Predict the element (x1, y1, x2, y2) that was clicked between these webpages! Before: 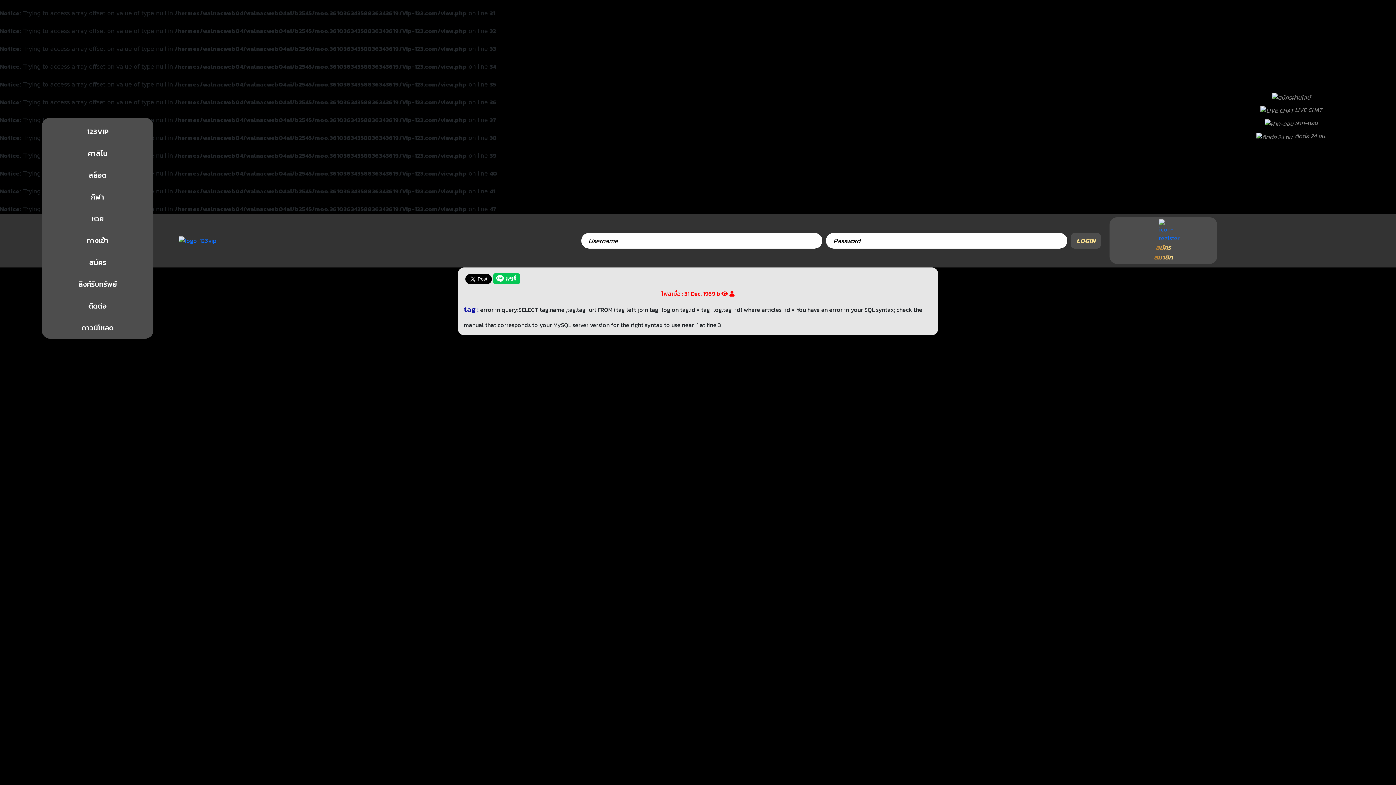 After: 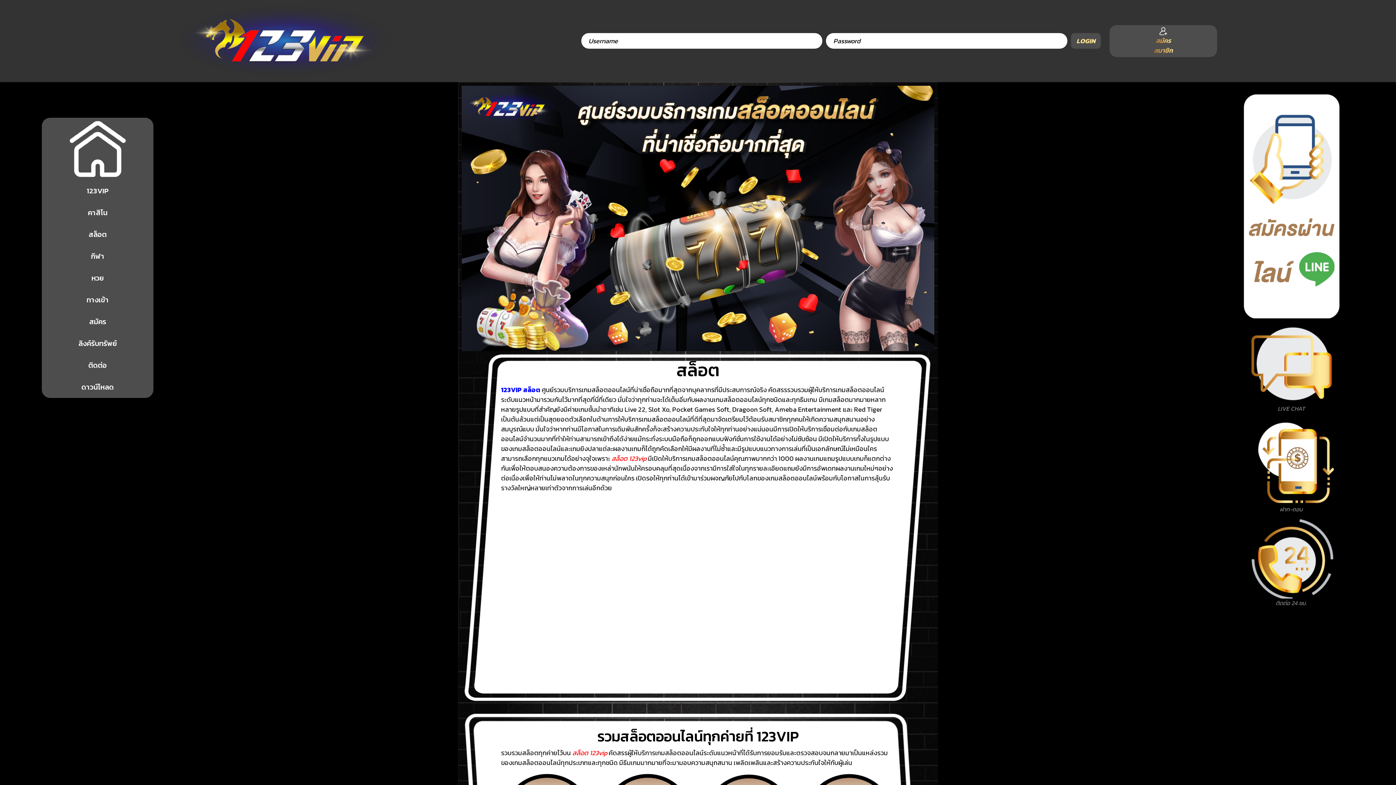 Action: bbox: (41, 164, 153, 186) label: สล็อต